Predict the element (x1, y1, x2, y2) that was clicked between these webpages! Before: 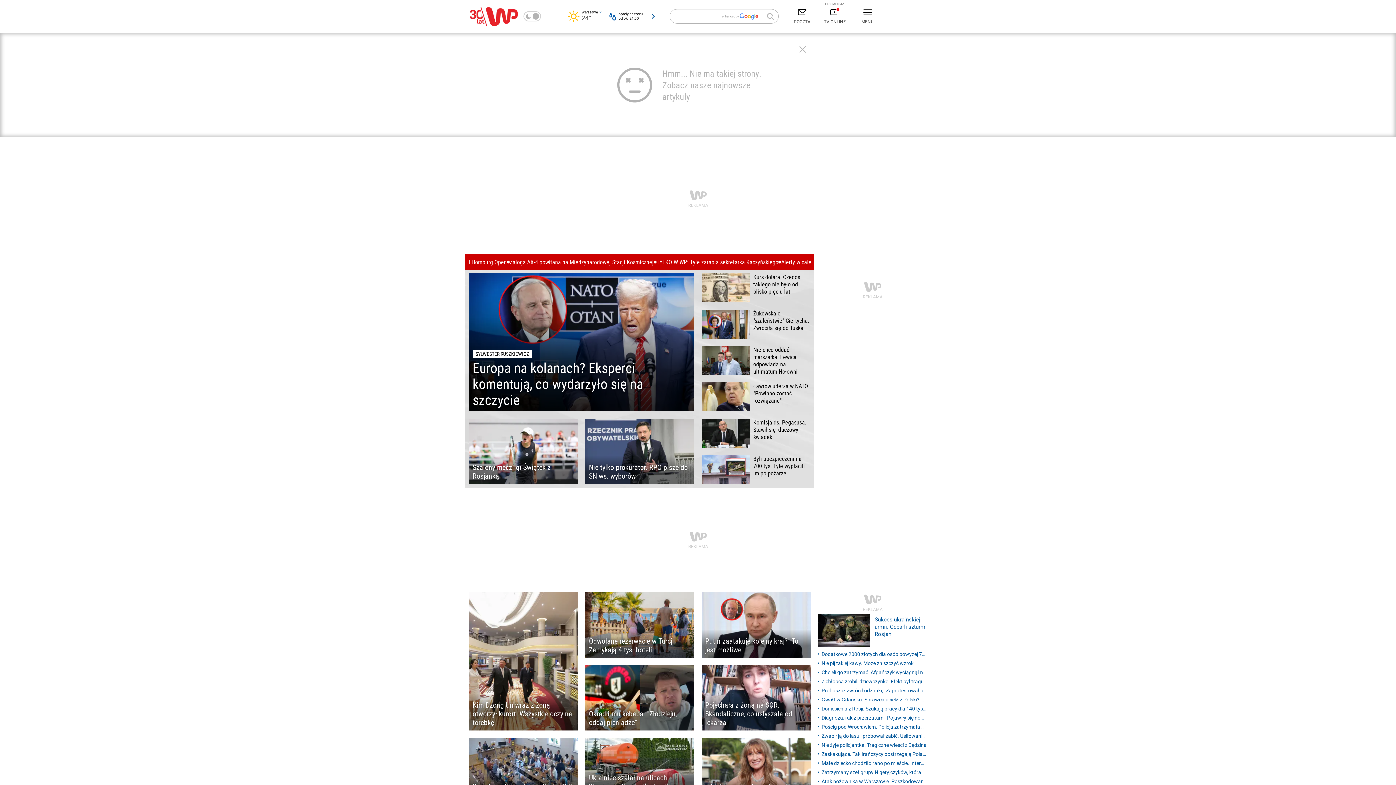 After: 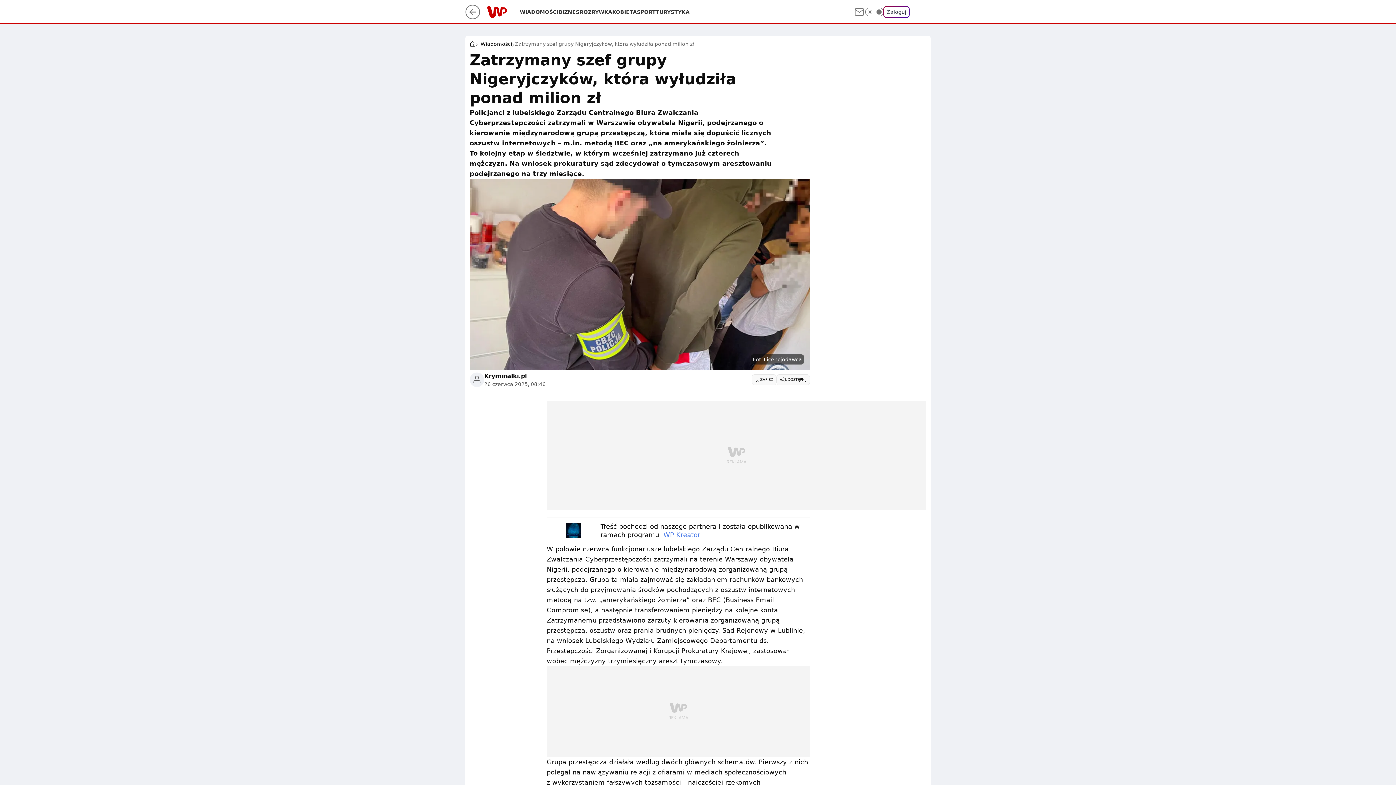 Action: label: Zatrzymany szef grupy Nigeryjczyków, która wyłudziła ponad milion zł bbox: (818, 769, 927, 776)